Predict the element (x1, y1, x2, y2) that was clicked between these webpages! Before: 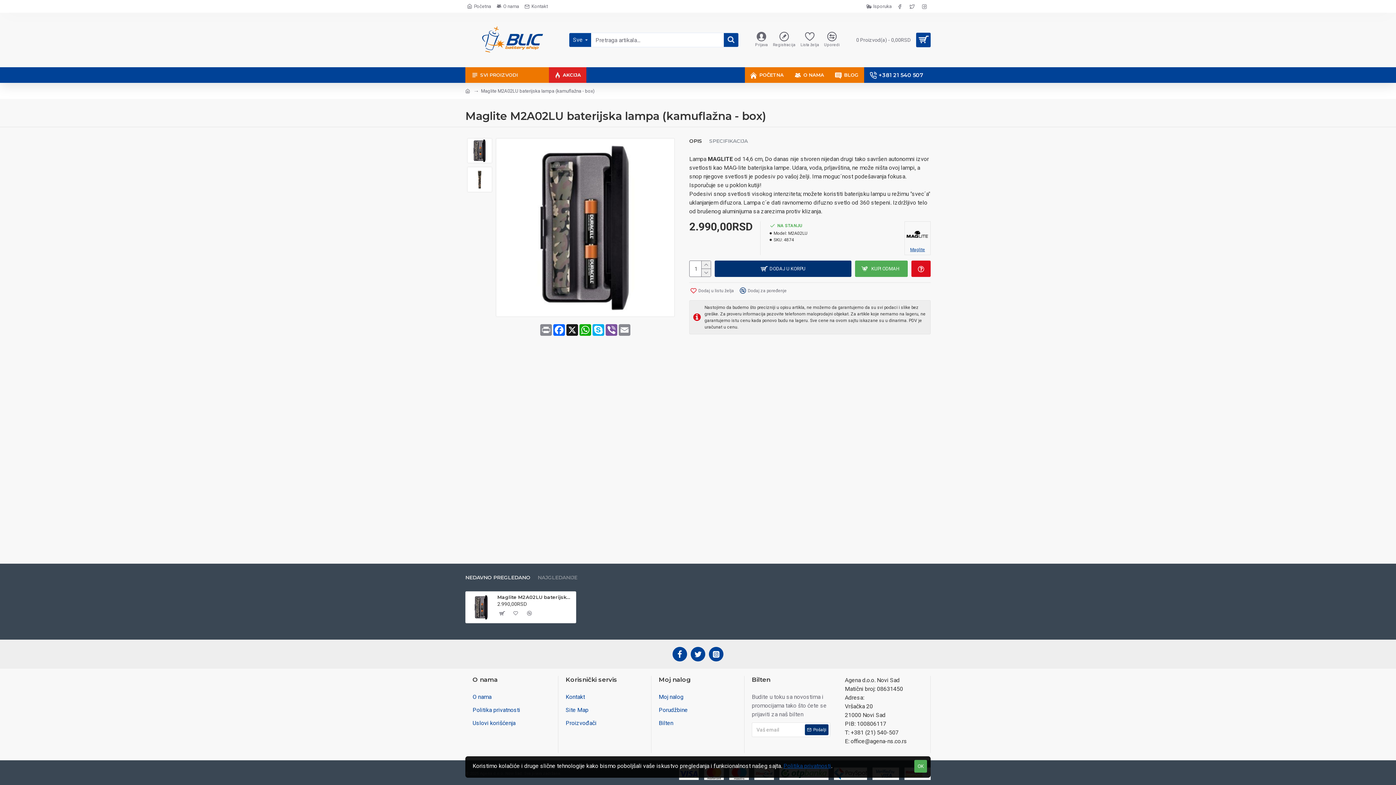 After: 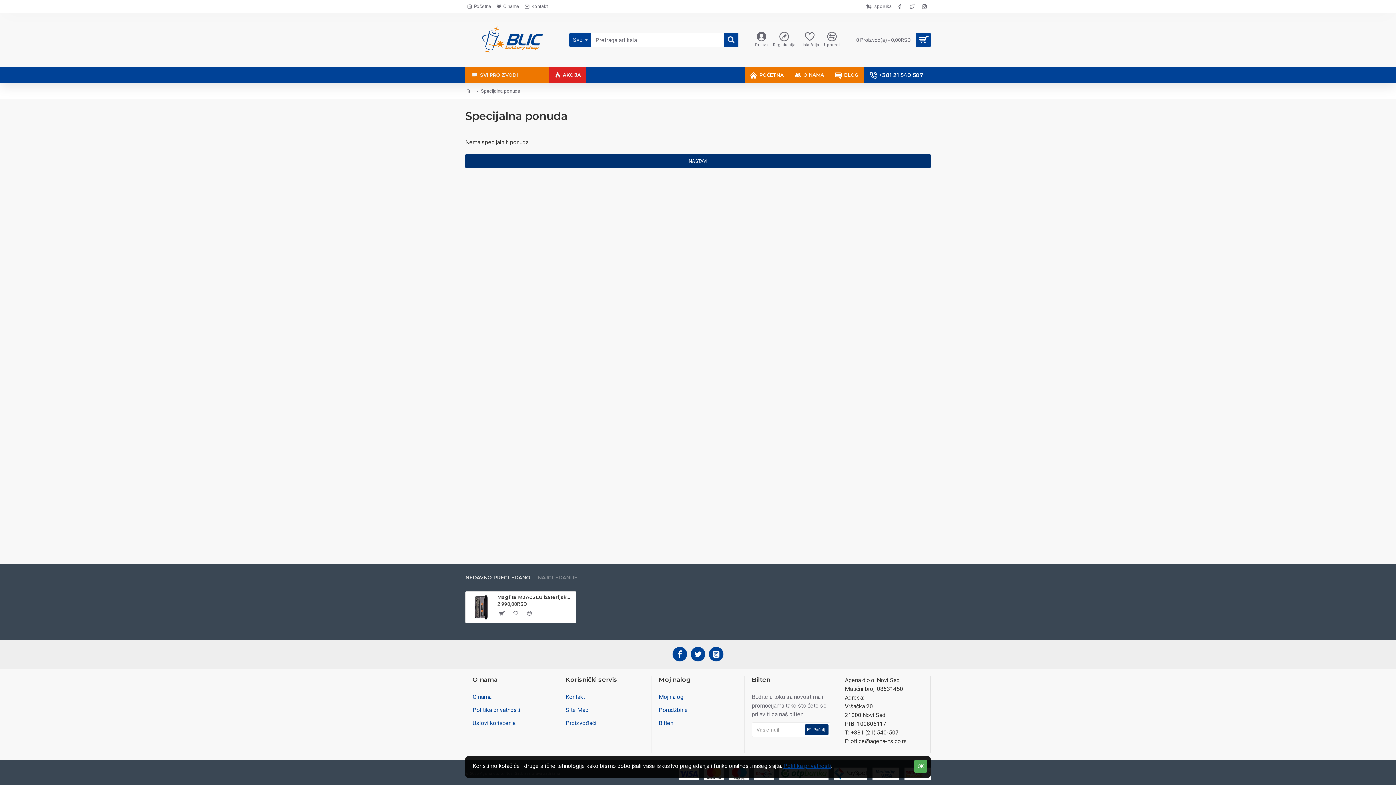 Action: label: AKCIJA bbox: (549, 67, 586, 82)